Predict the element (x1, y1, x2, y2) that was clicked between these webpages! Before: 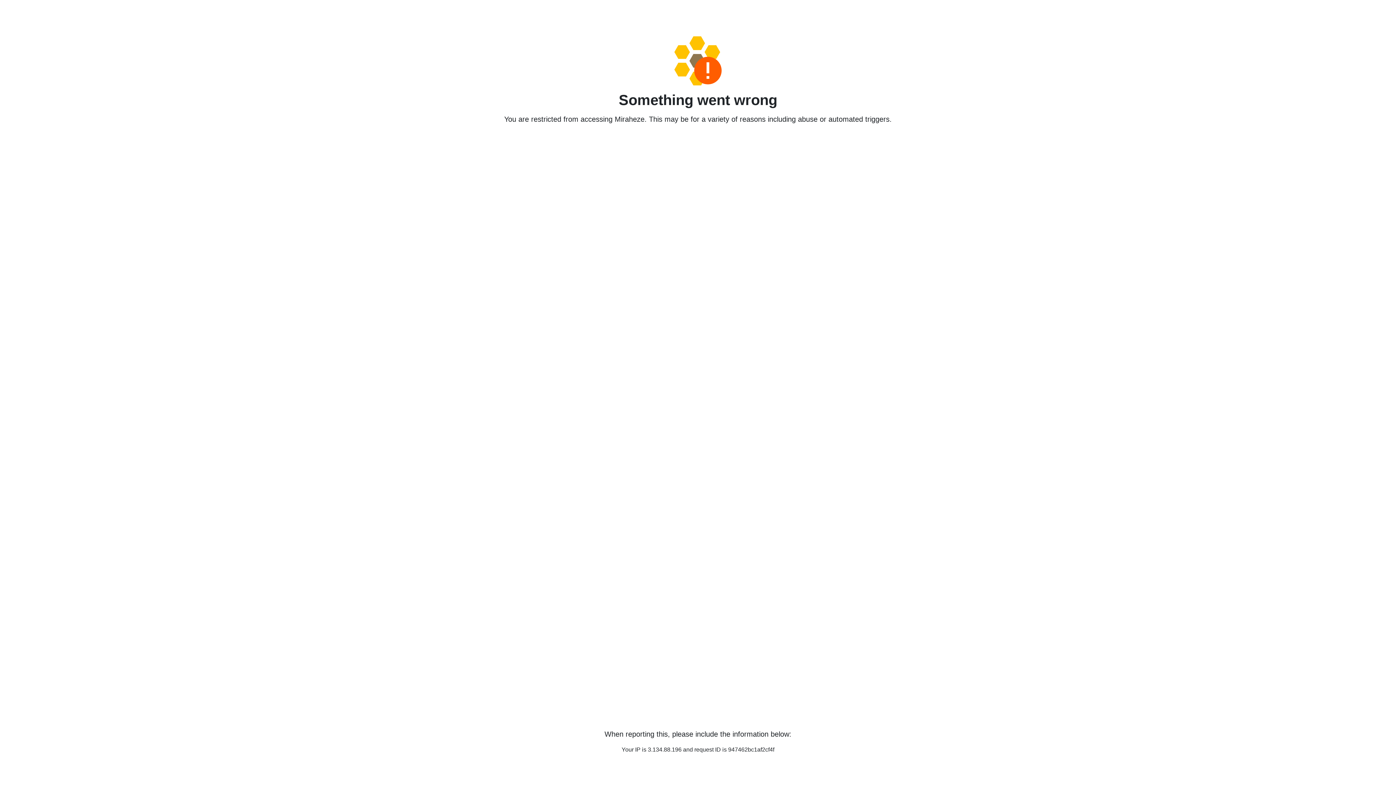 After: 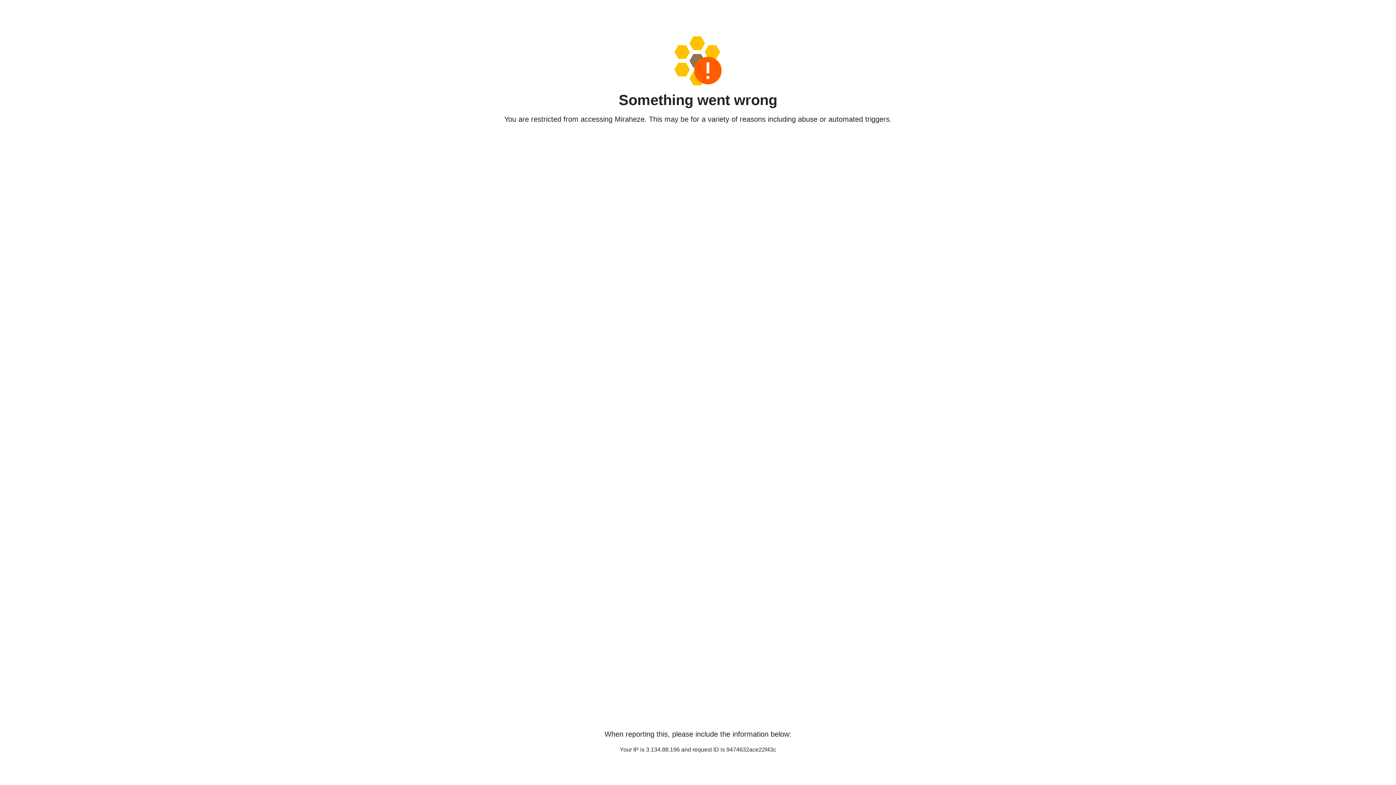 Action: bbox: (458, 36, 938, 85)